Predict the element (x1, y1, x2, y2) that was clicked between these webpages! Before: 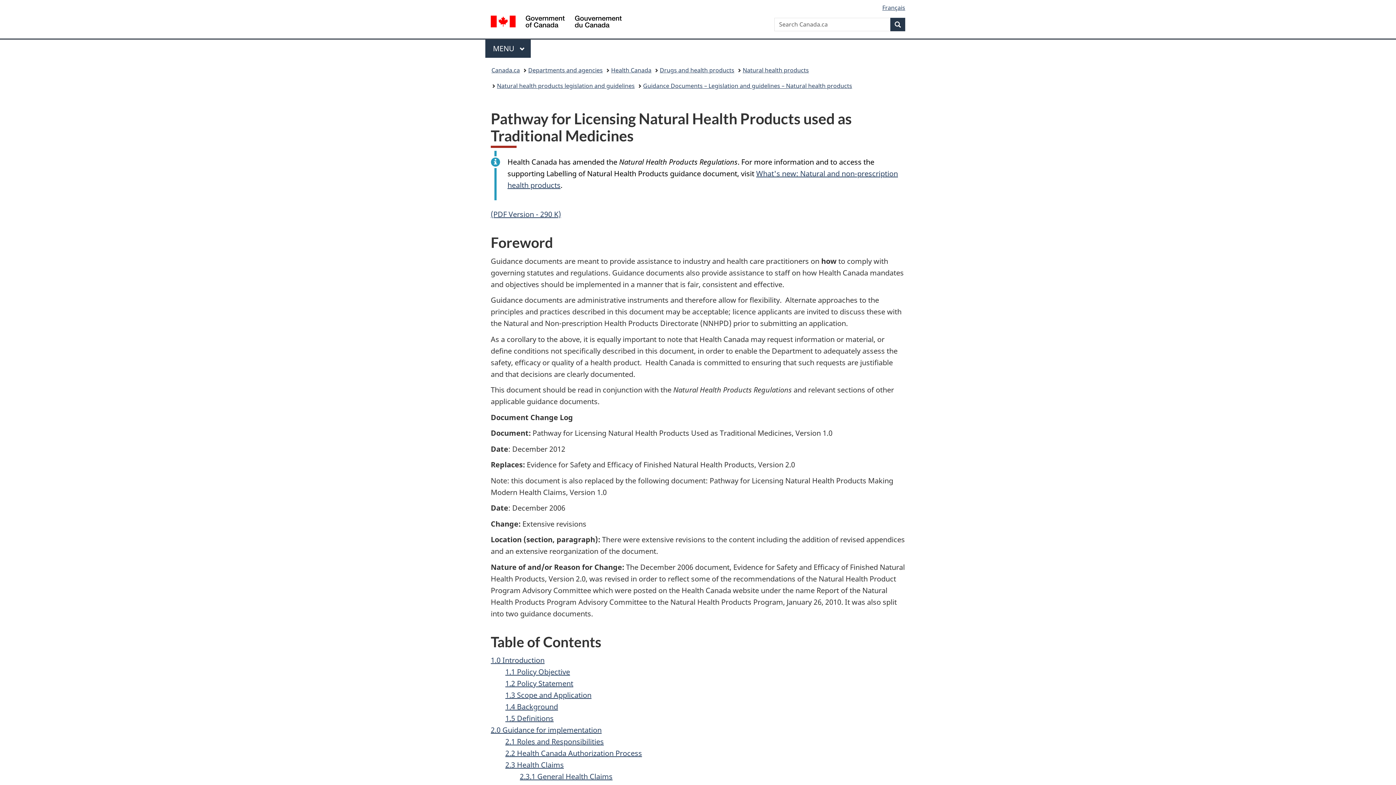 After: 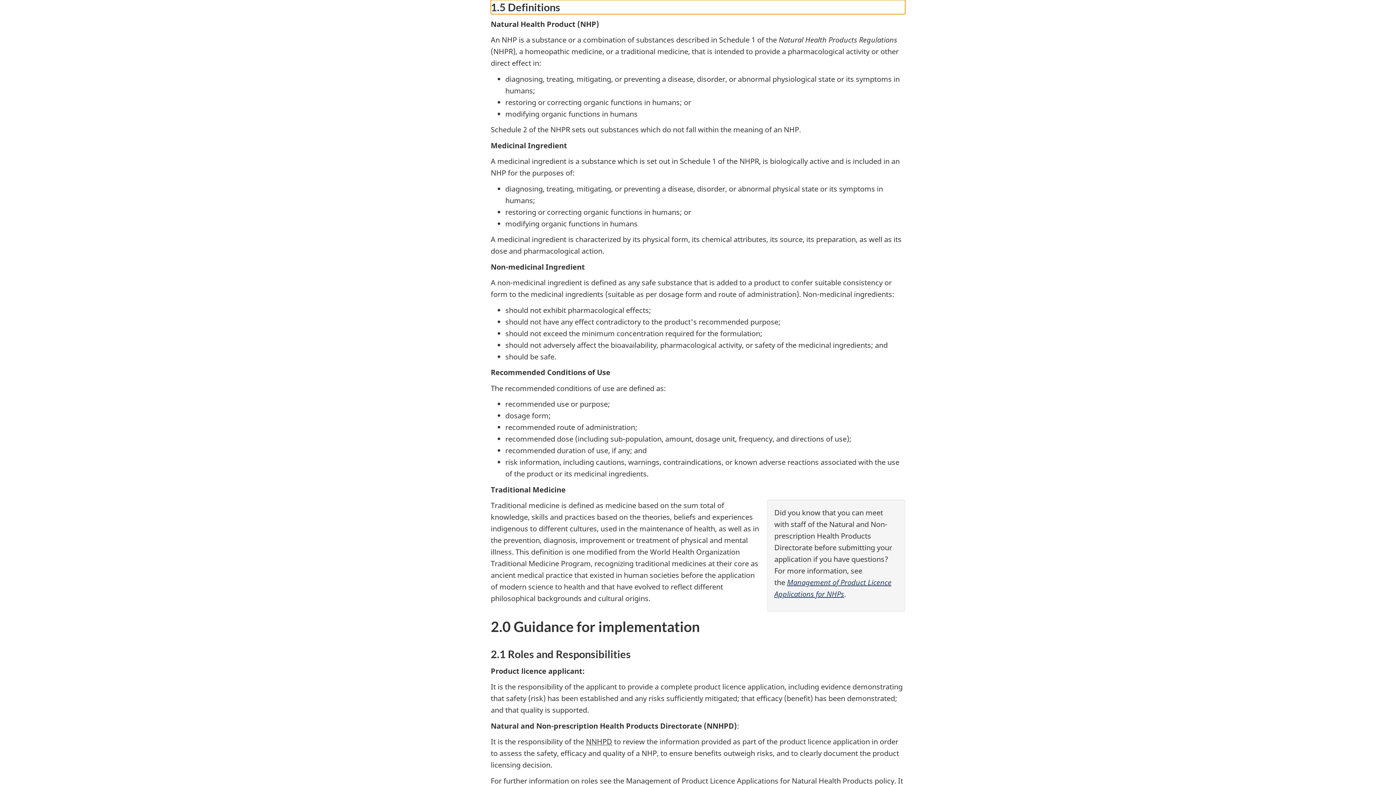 Action: bbox: (505, 713, 553, 723) label: 1.5 Definitions